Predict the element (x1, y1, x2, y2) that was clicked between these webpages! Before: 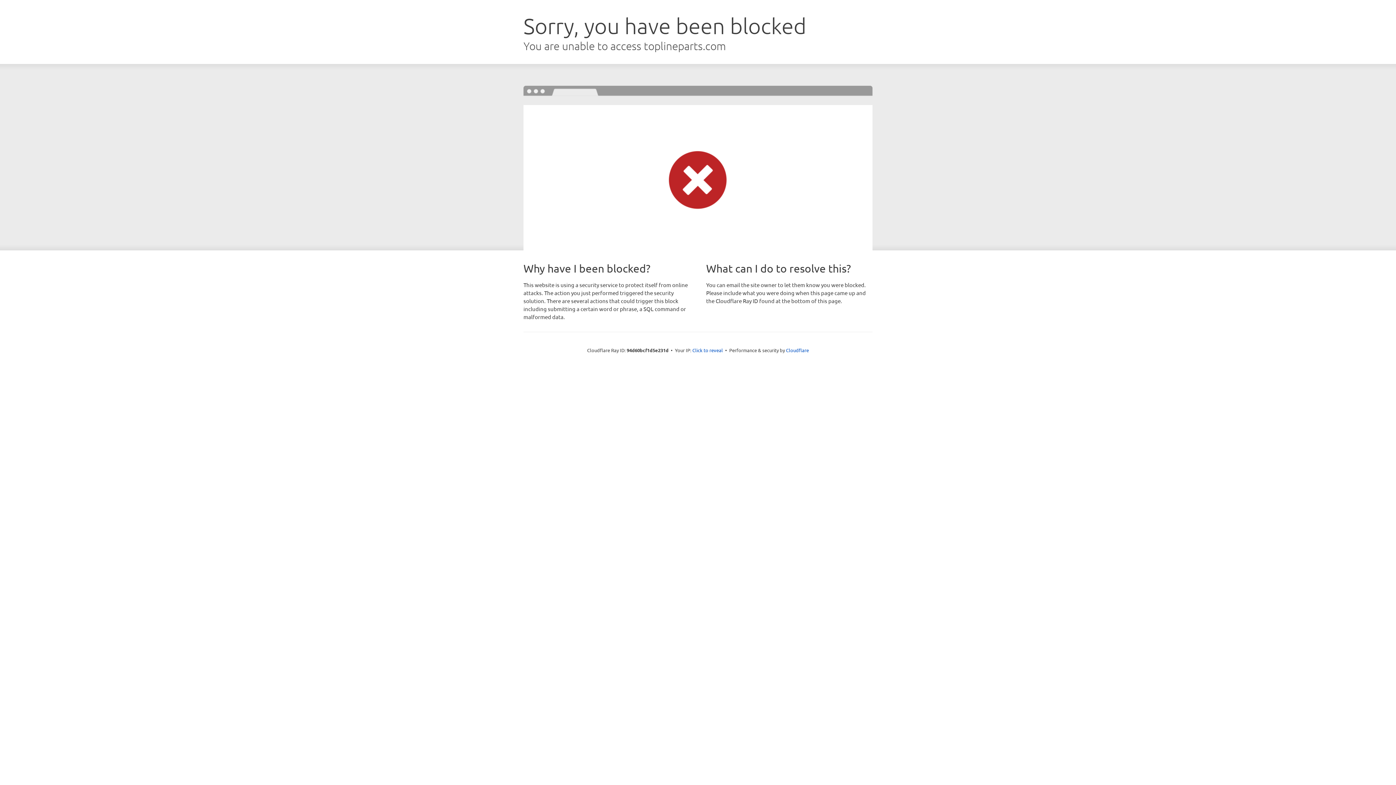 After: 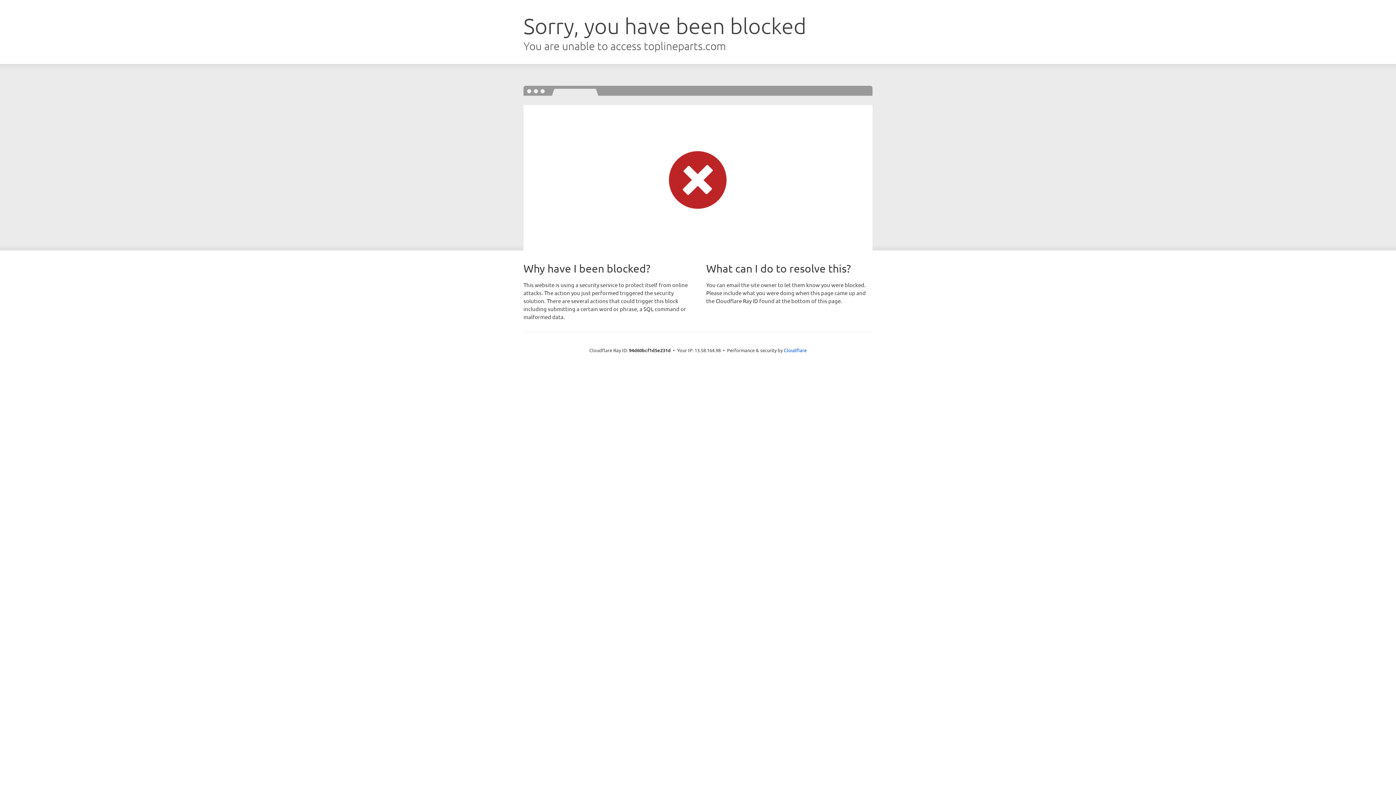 Action: label: Click to reveal bbox: (692, 346, 723, 353)